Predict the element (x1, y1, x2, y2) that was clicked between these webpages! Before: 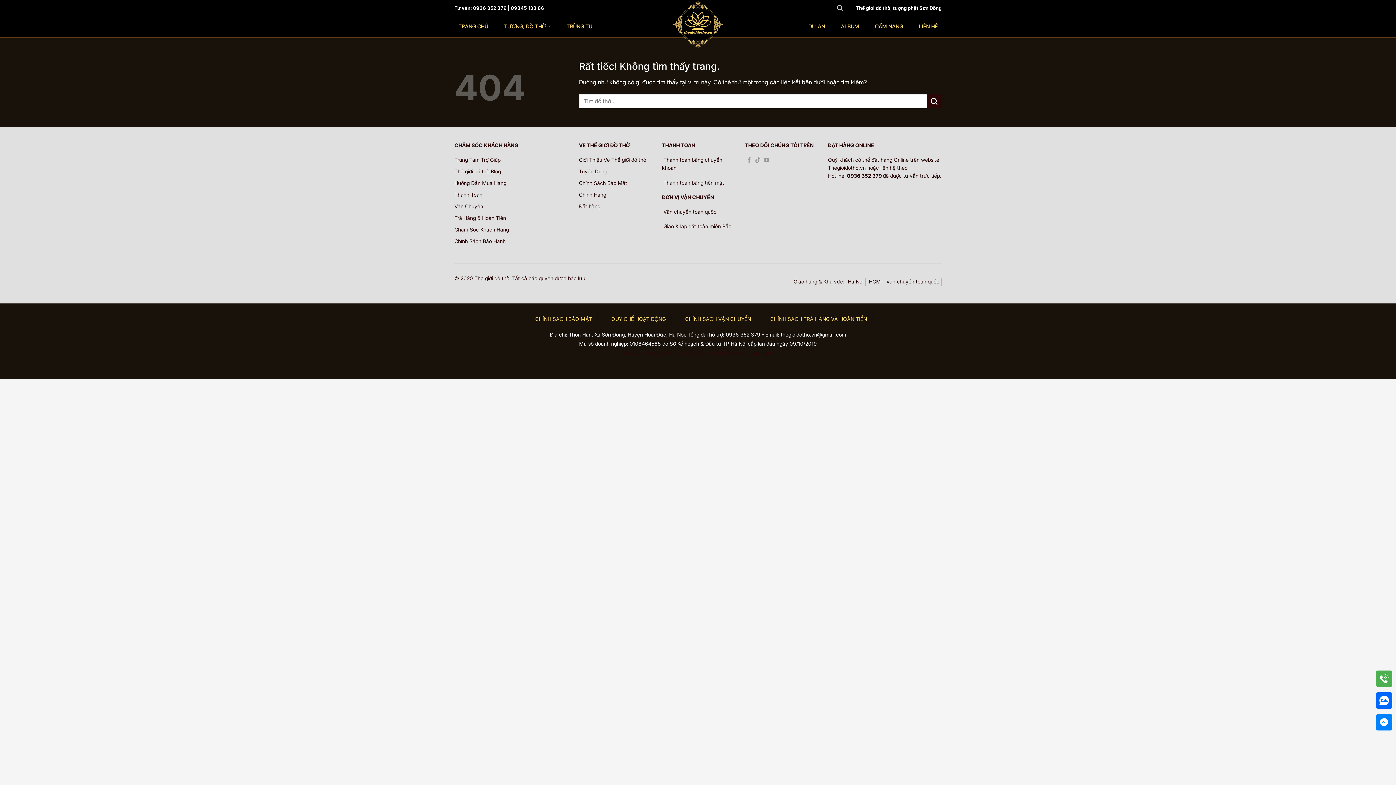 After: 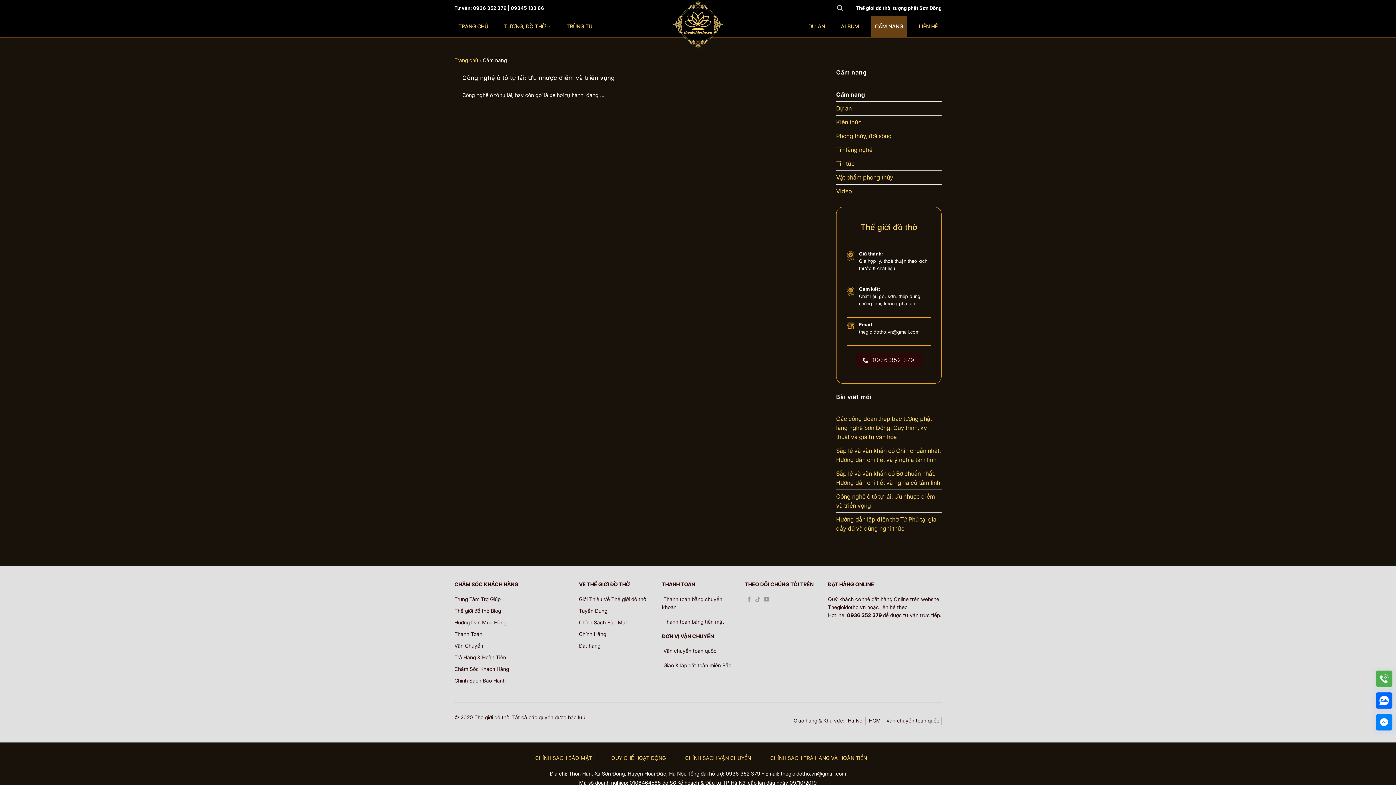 Action: label: CẨM NANG bbox: (871, 16, 907, 36)